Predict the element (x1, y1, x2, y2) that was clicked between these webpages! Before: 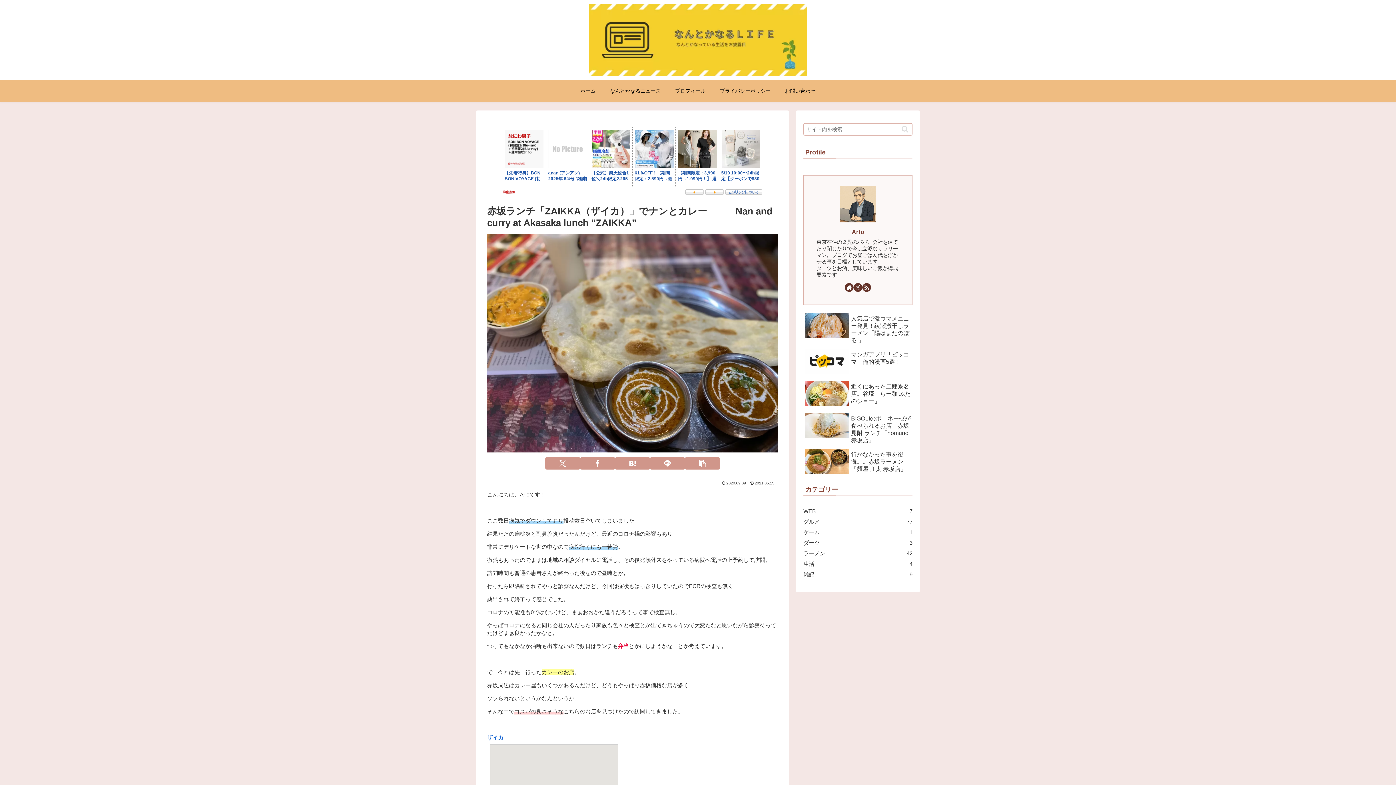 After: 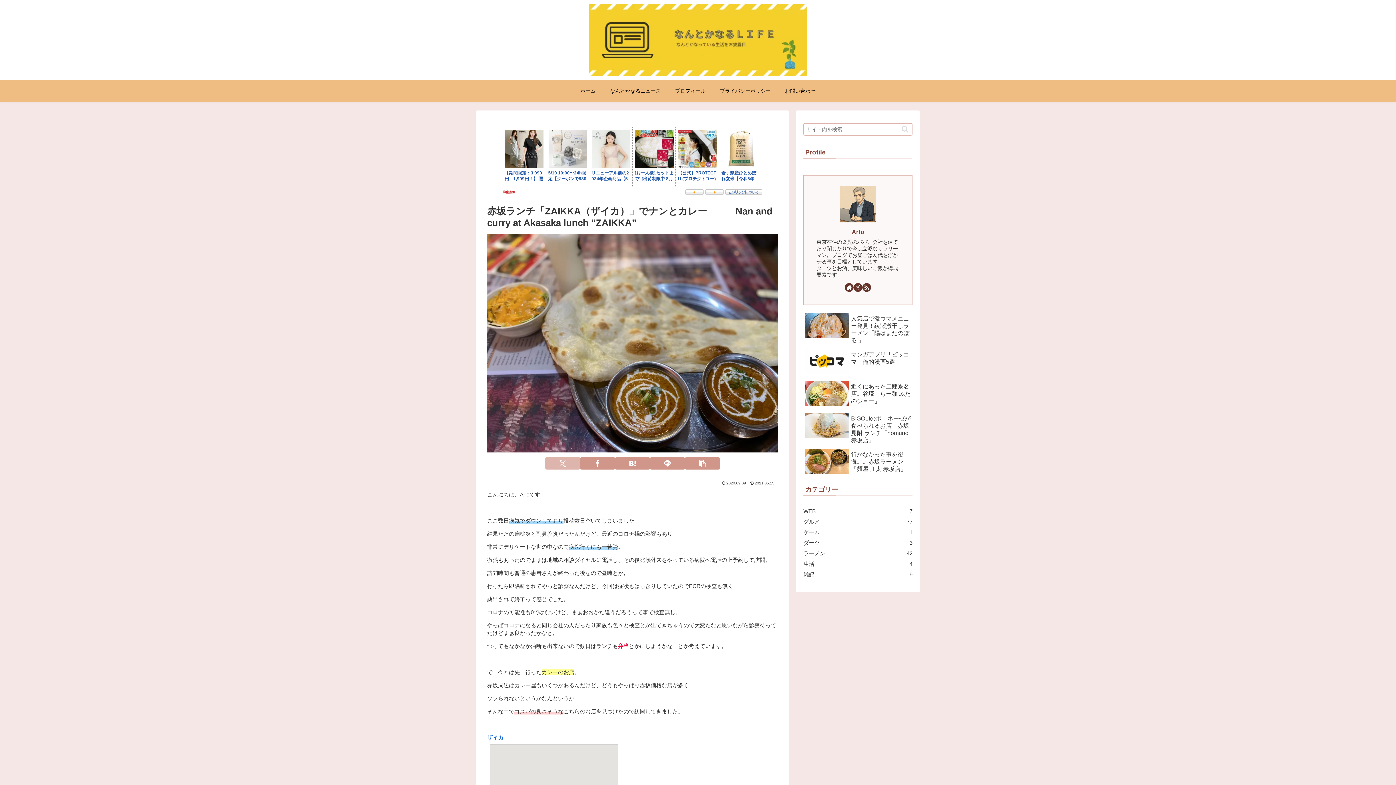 Action: label: Xでシェア bbox: (545, 457, 580, 469)